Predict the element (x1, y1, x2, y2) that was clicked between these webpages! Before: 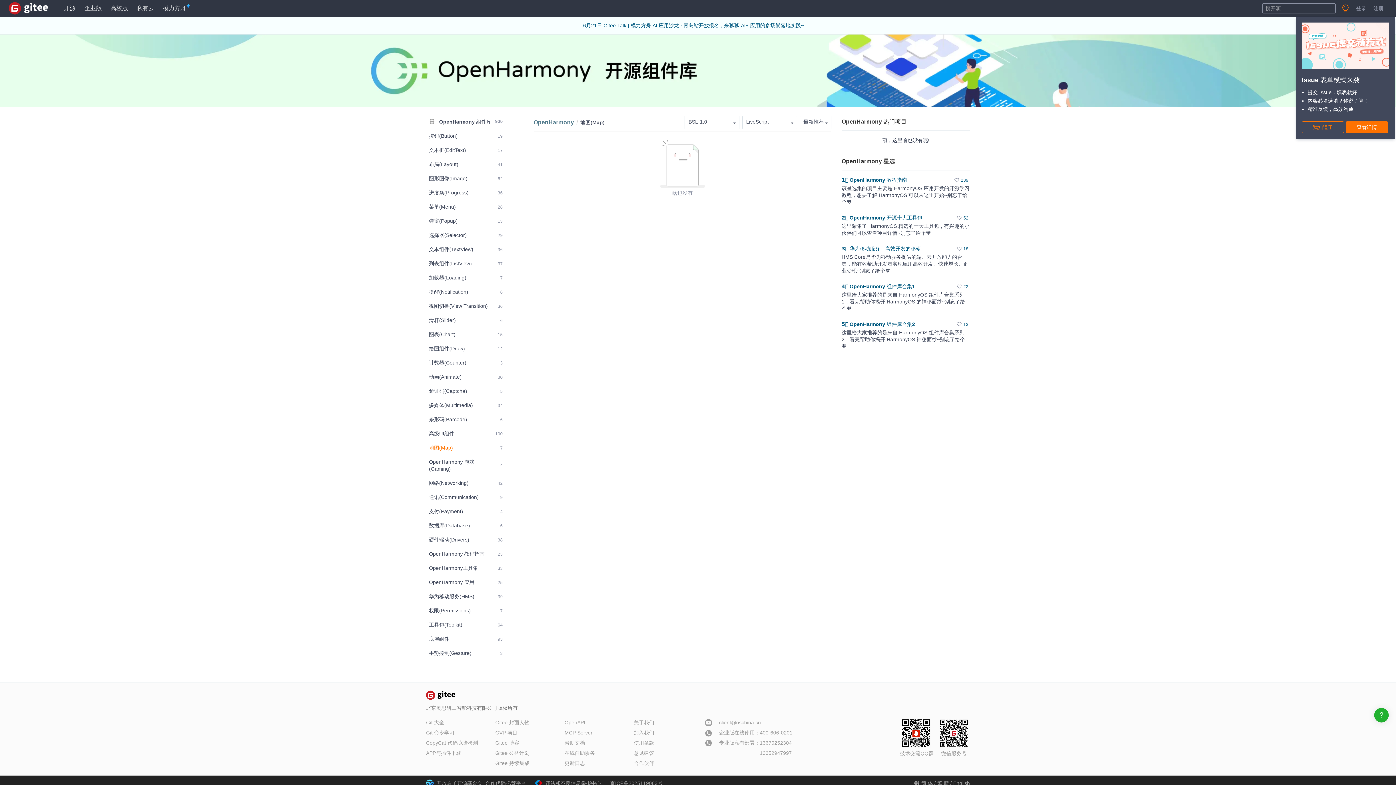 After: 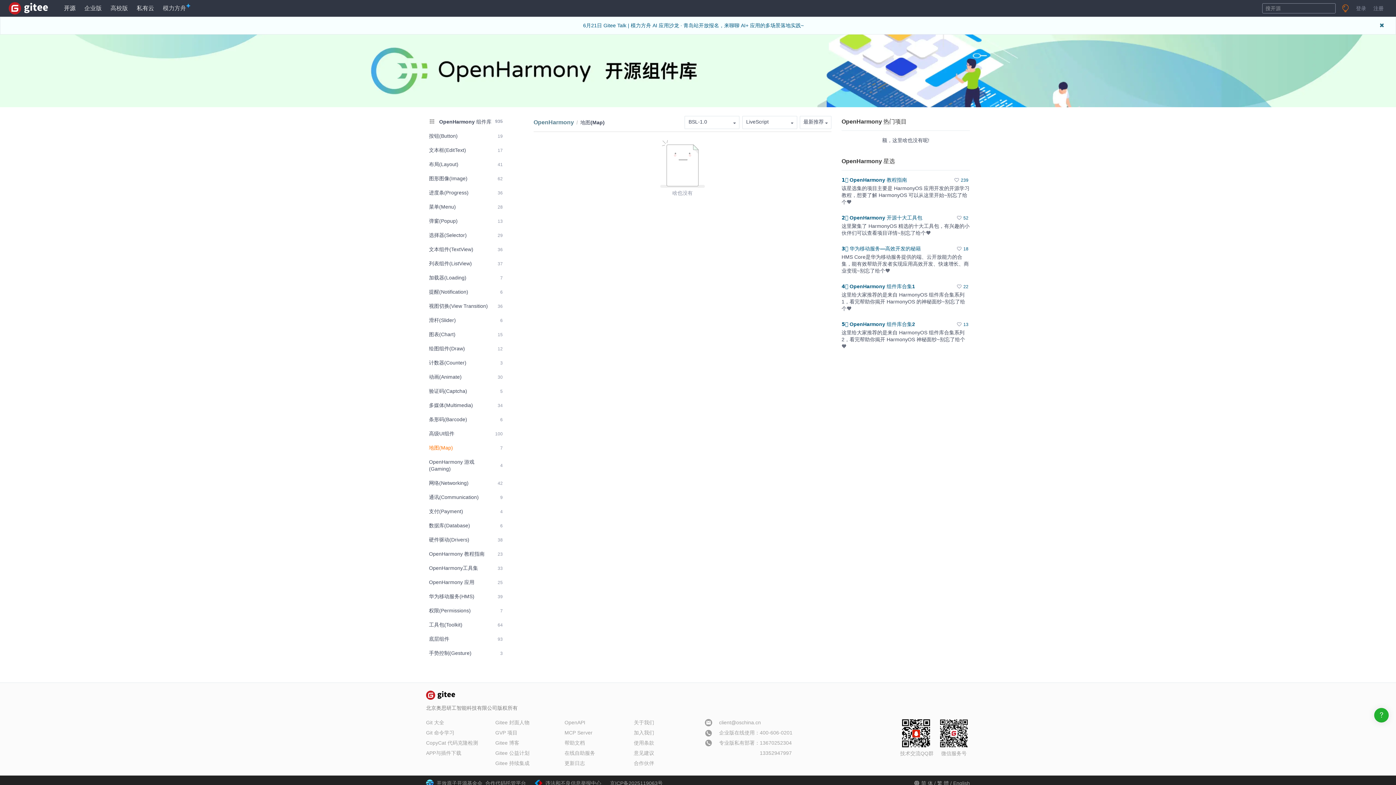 Action: bbox: (136, 3, 154, 13) label: 私有云